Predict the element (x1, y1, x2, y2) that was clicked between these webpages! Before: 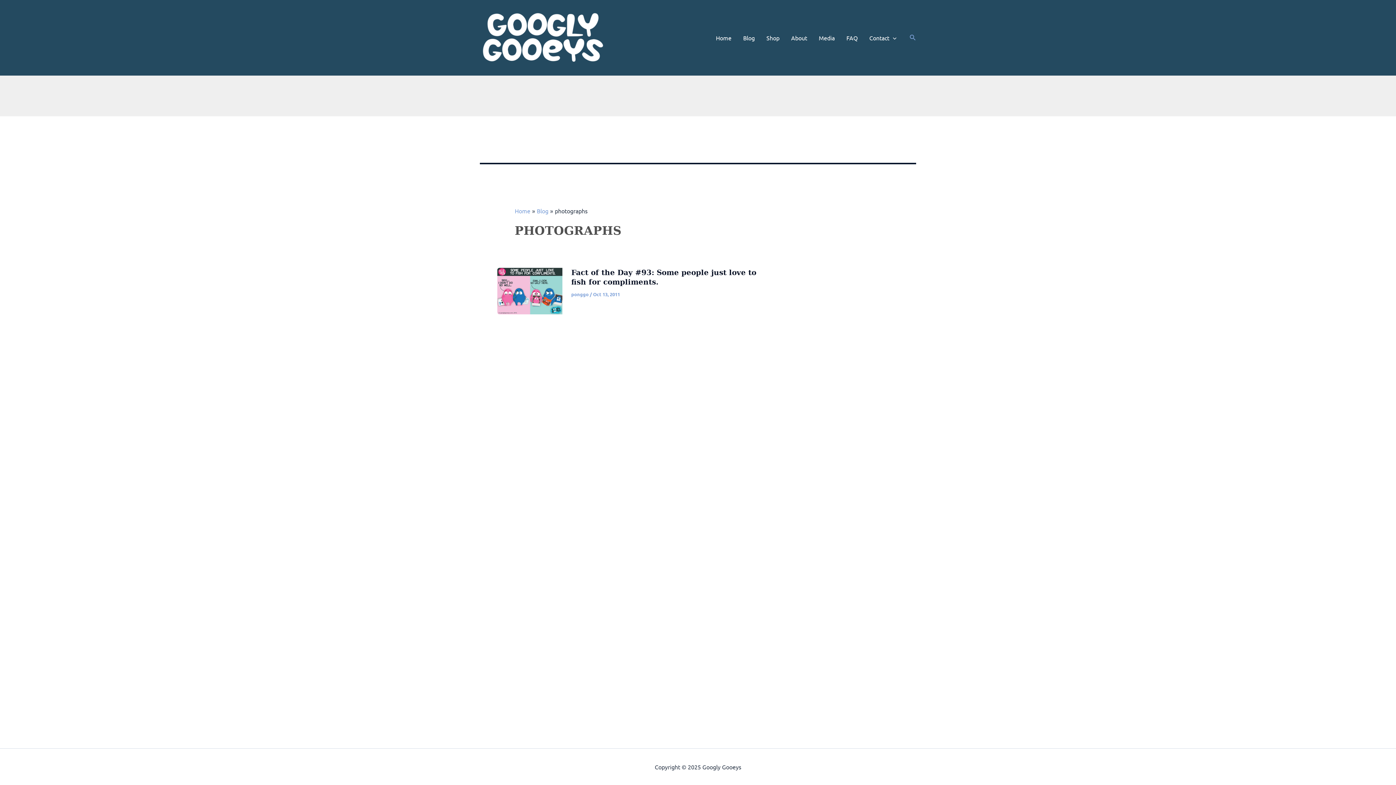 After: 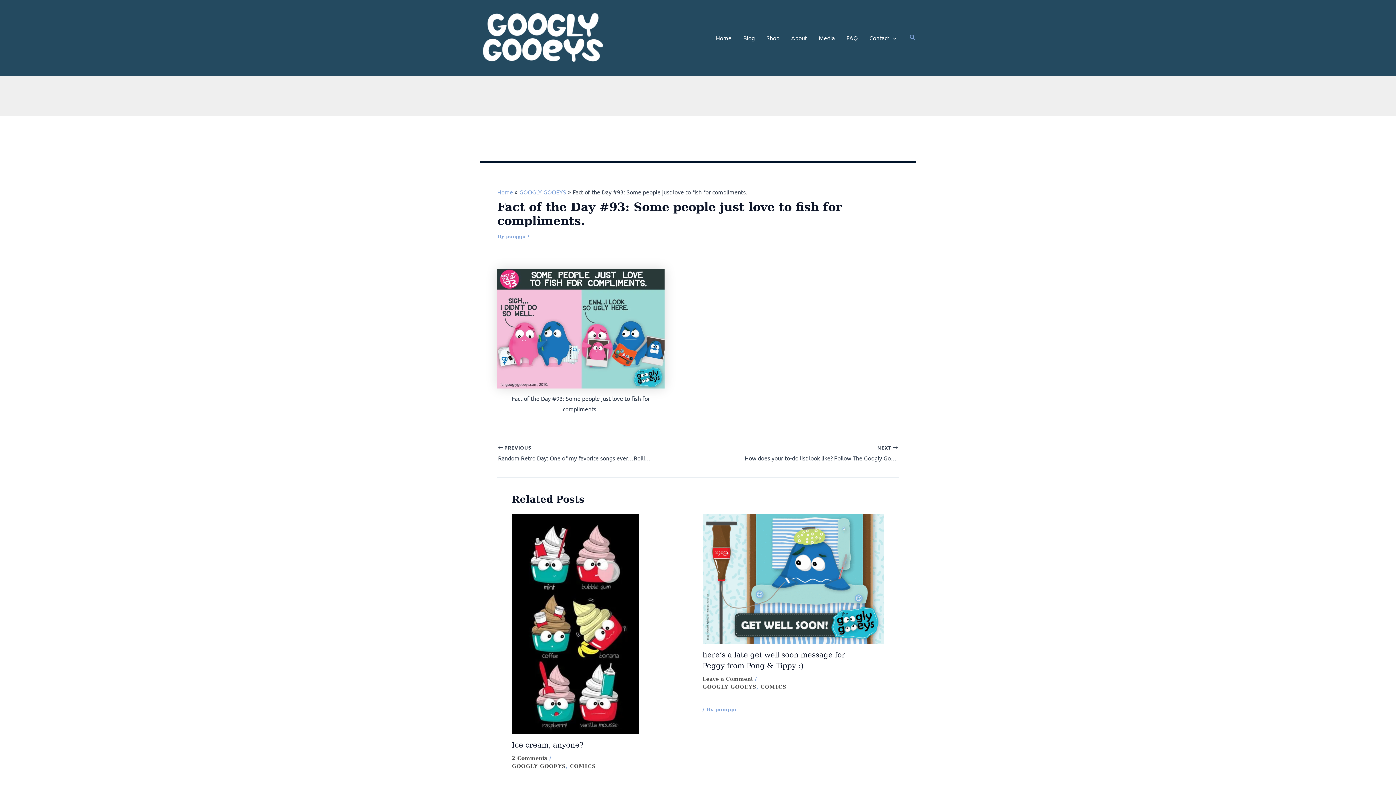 Action: bbox: (497, 286, 562, 293) label: Read: Fact of the Day #93: Some people just love to fish for compliments.